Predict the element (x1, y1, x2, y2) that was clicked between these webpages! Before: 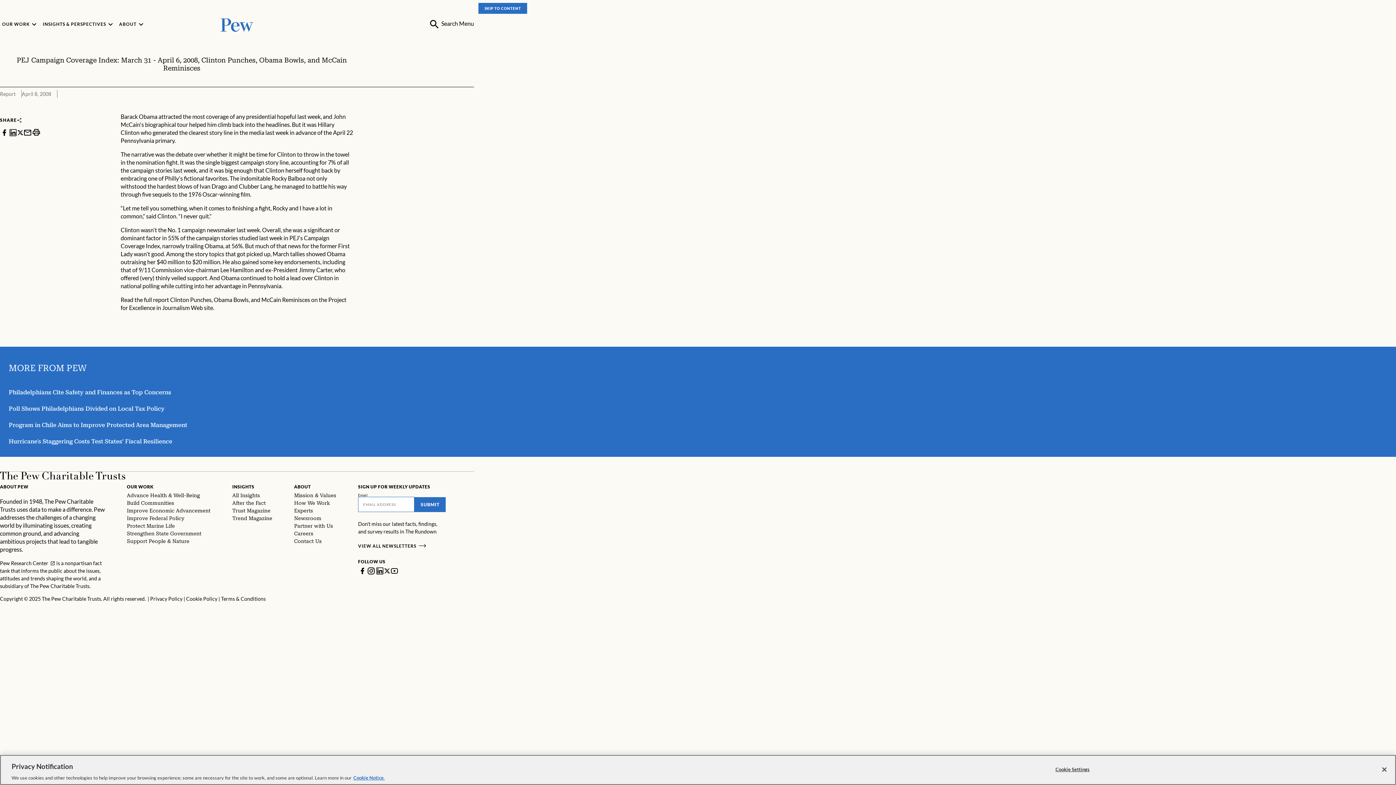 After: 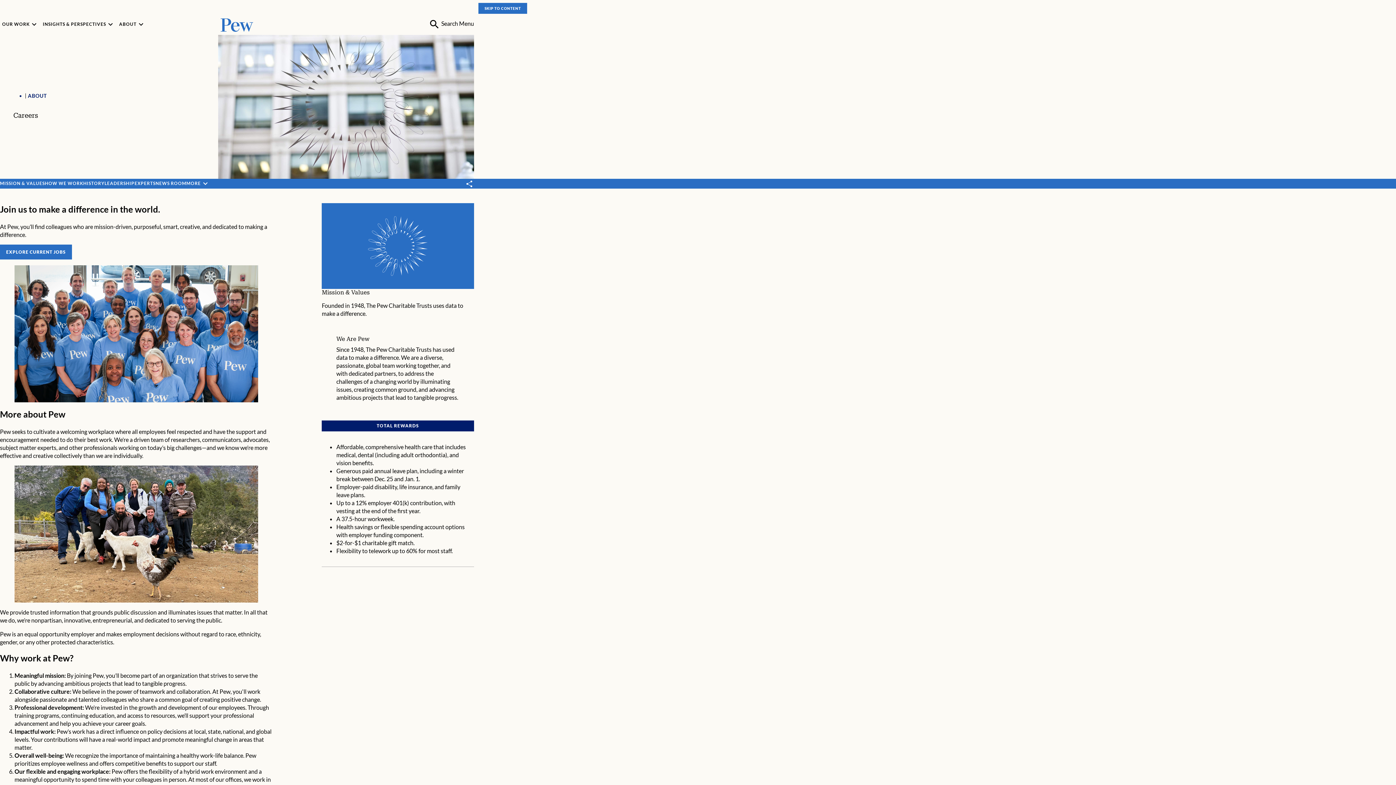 Action: bbox: (294, 530, 313, 537) label: Careers